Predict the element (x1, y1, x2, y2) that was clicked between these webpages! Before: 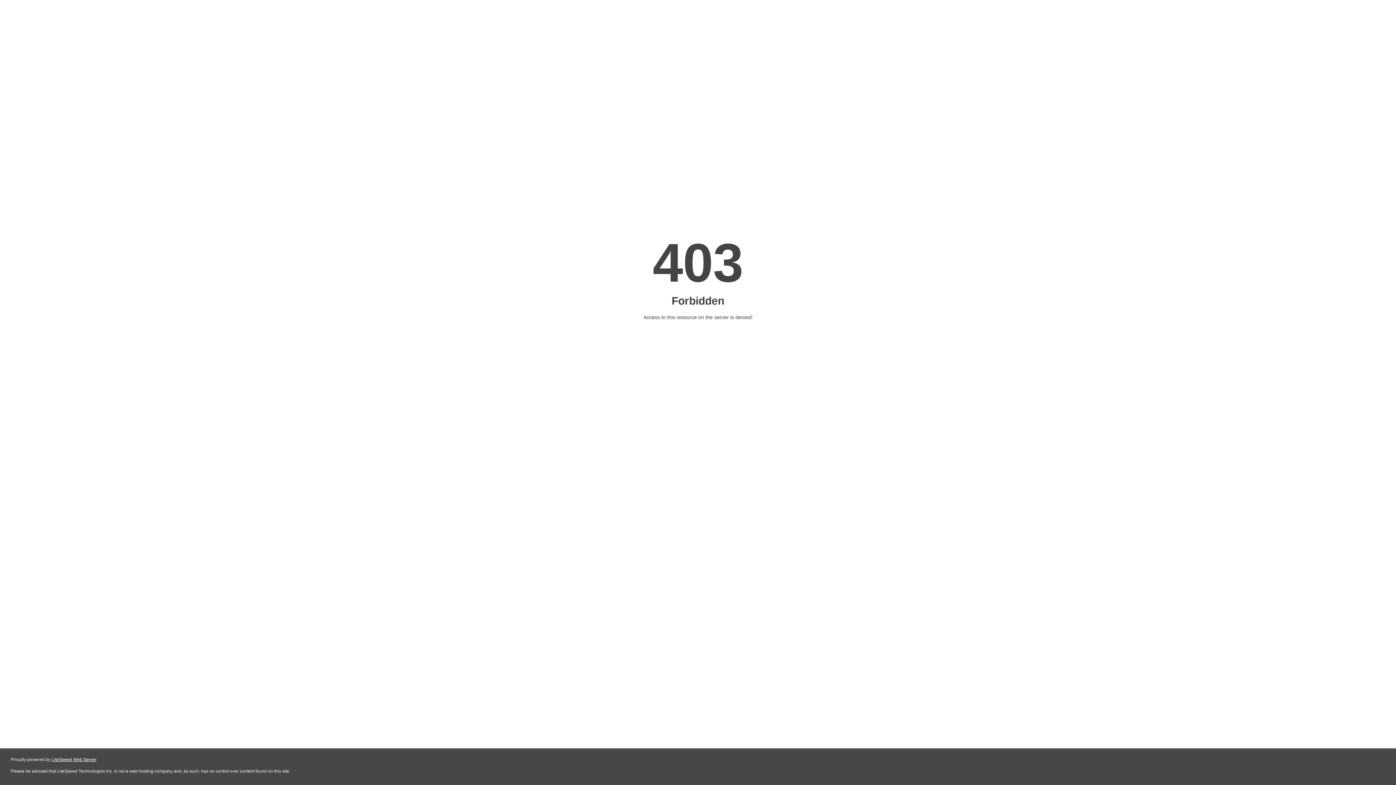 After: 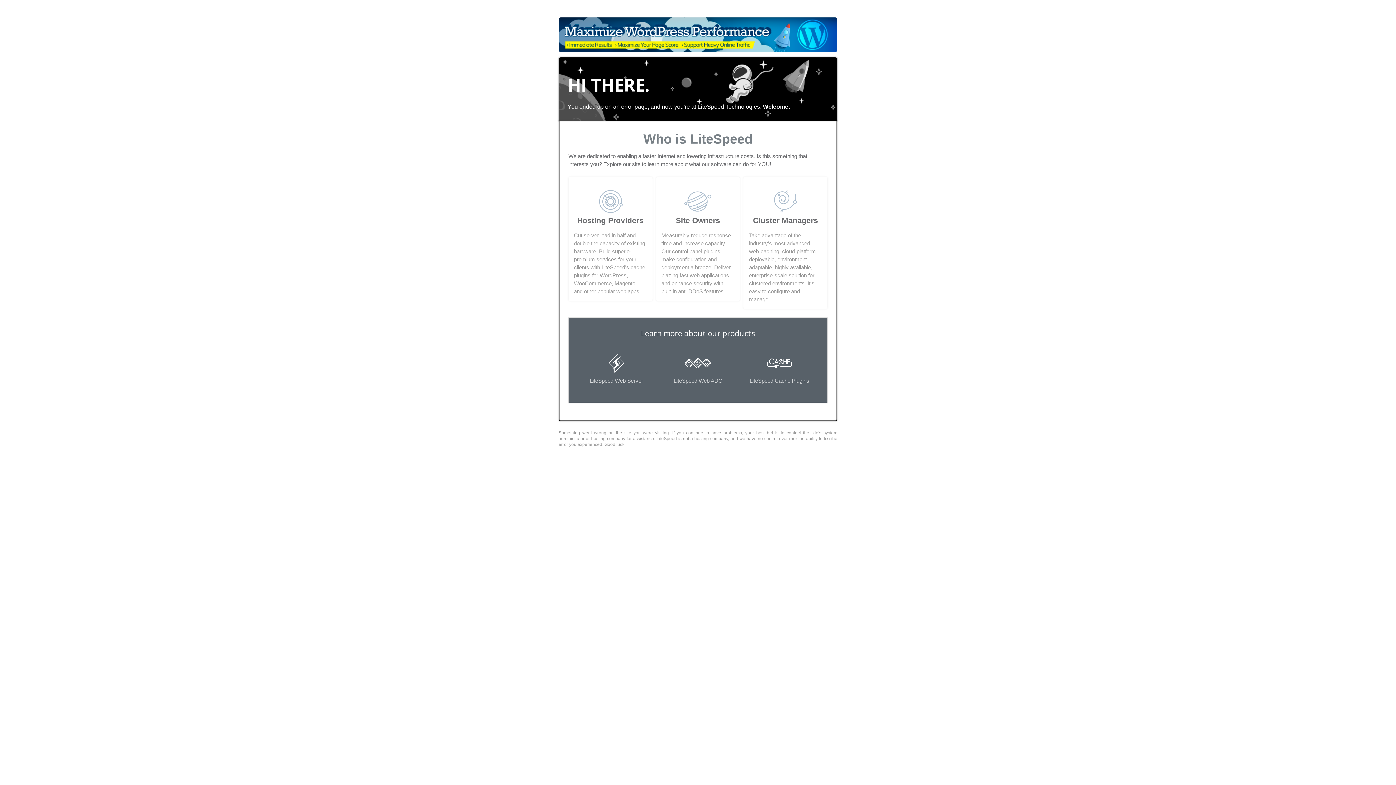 Action: bbox: (51, 757, 96, 762) label: LiteSpeed Web Server